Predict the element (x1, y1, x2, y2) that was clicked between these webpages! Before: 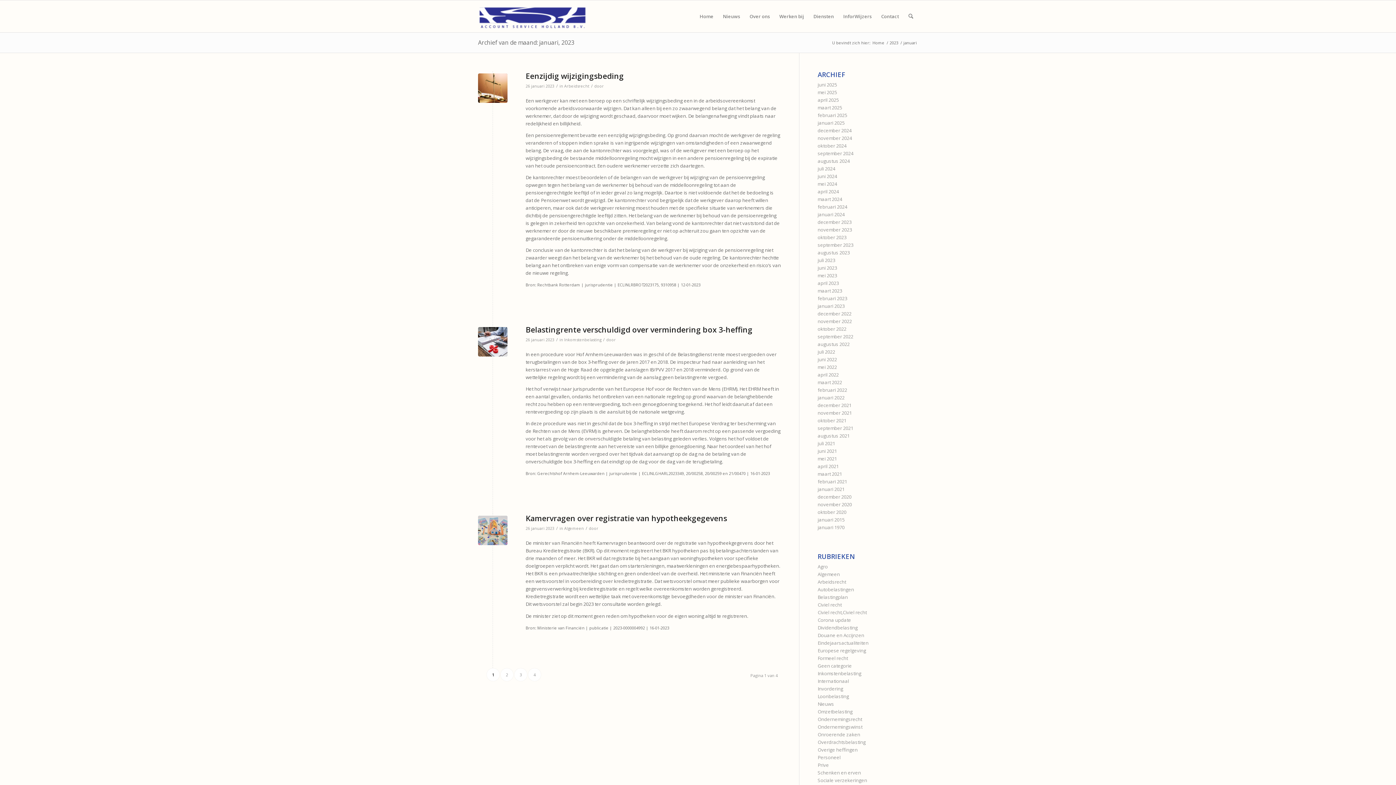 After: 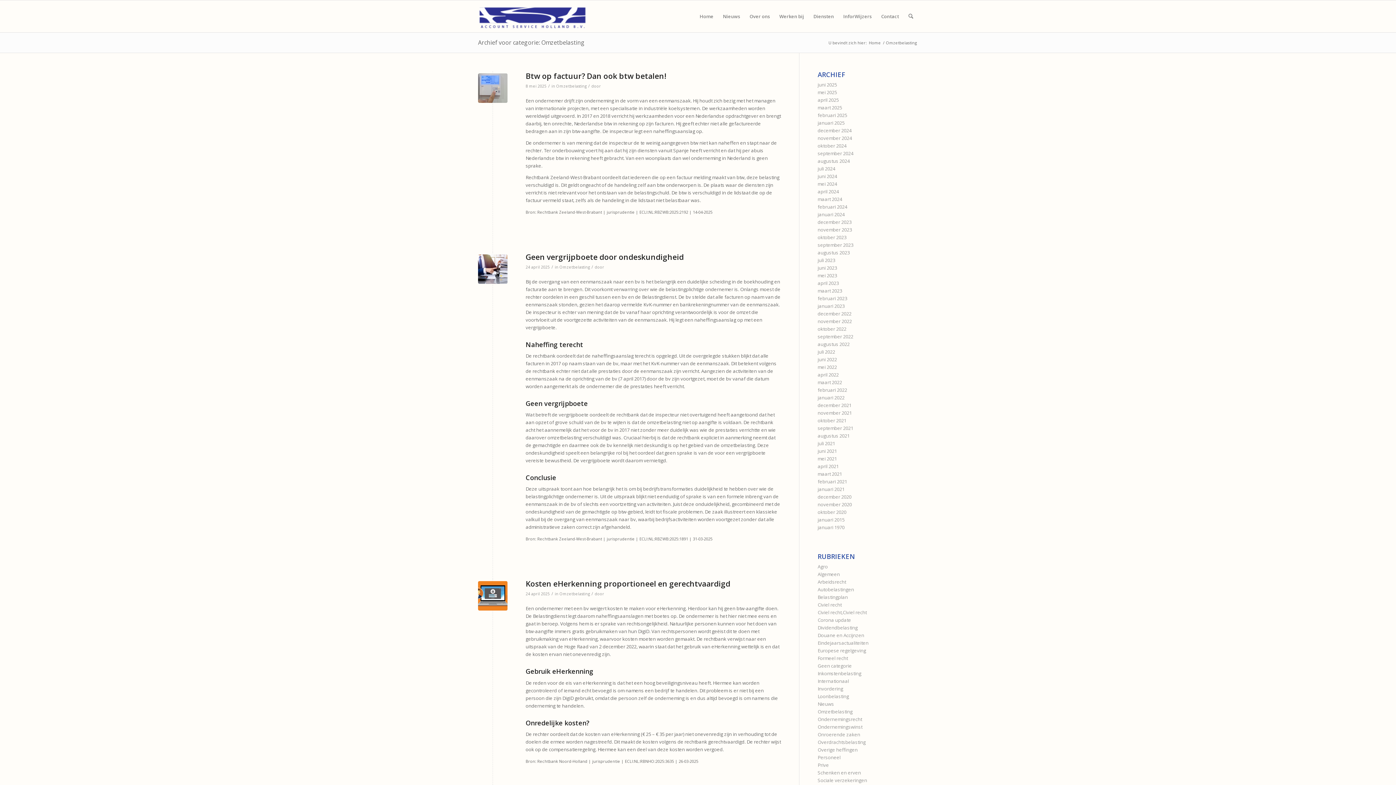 Action: bbox: (817, 708, 852, 715) label: Omzetbelasting